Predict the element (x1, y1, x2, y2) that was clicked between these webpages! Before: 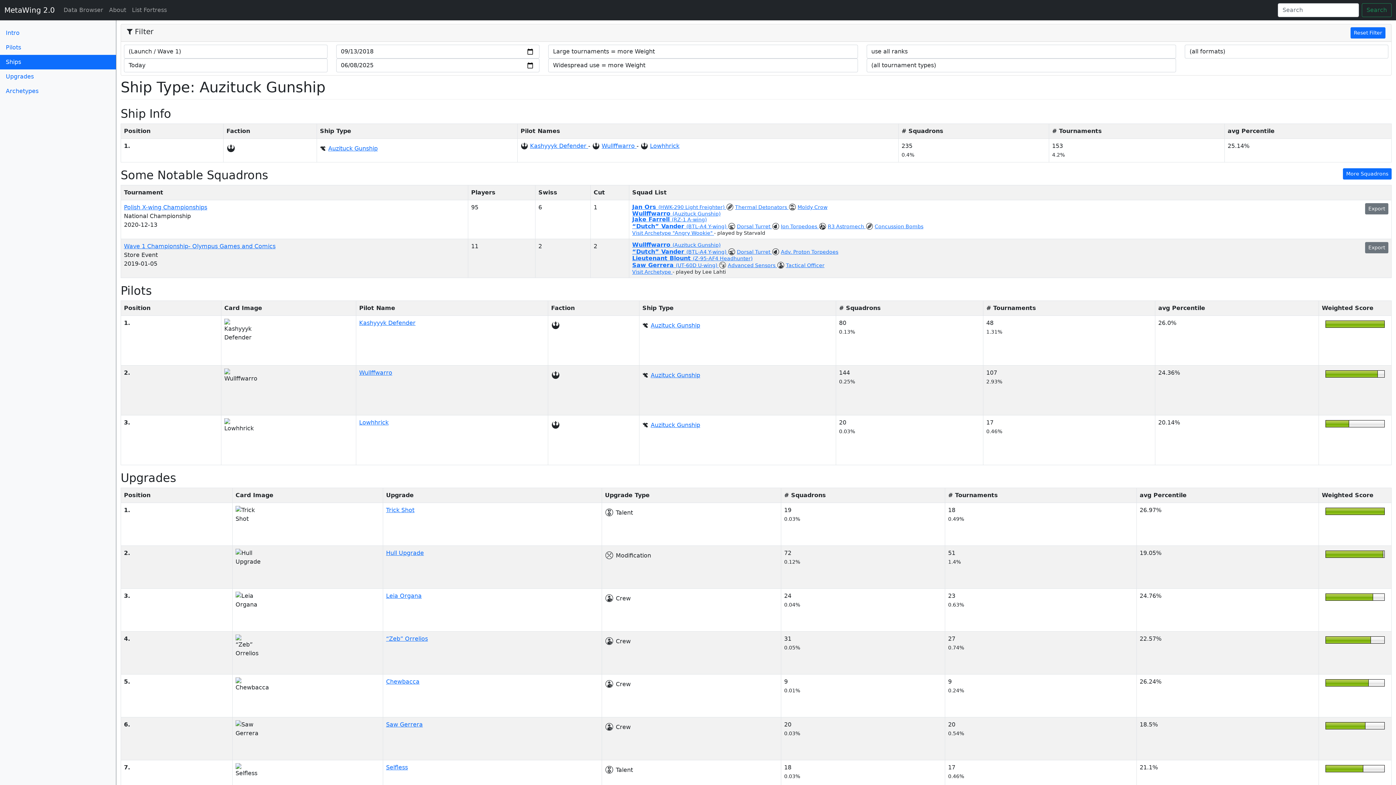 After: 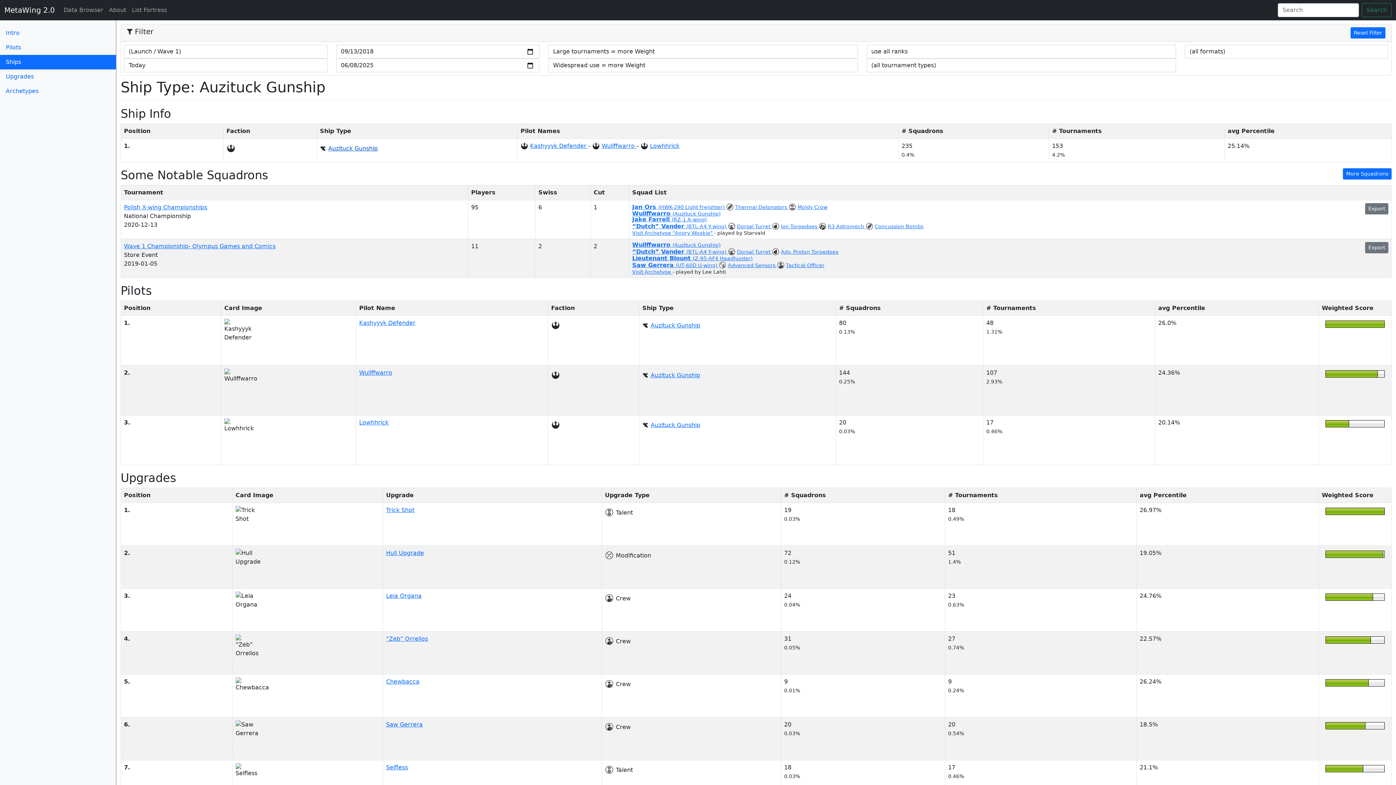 Action: label: Auzituck Gunship bbox: (328, 145, 377, 152)